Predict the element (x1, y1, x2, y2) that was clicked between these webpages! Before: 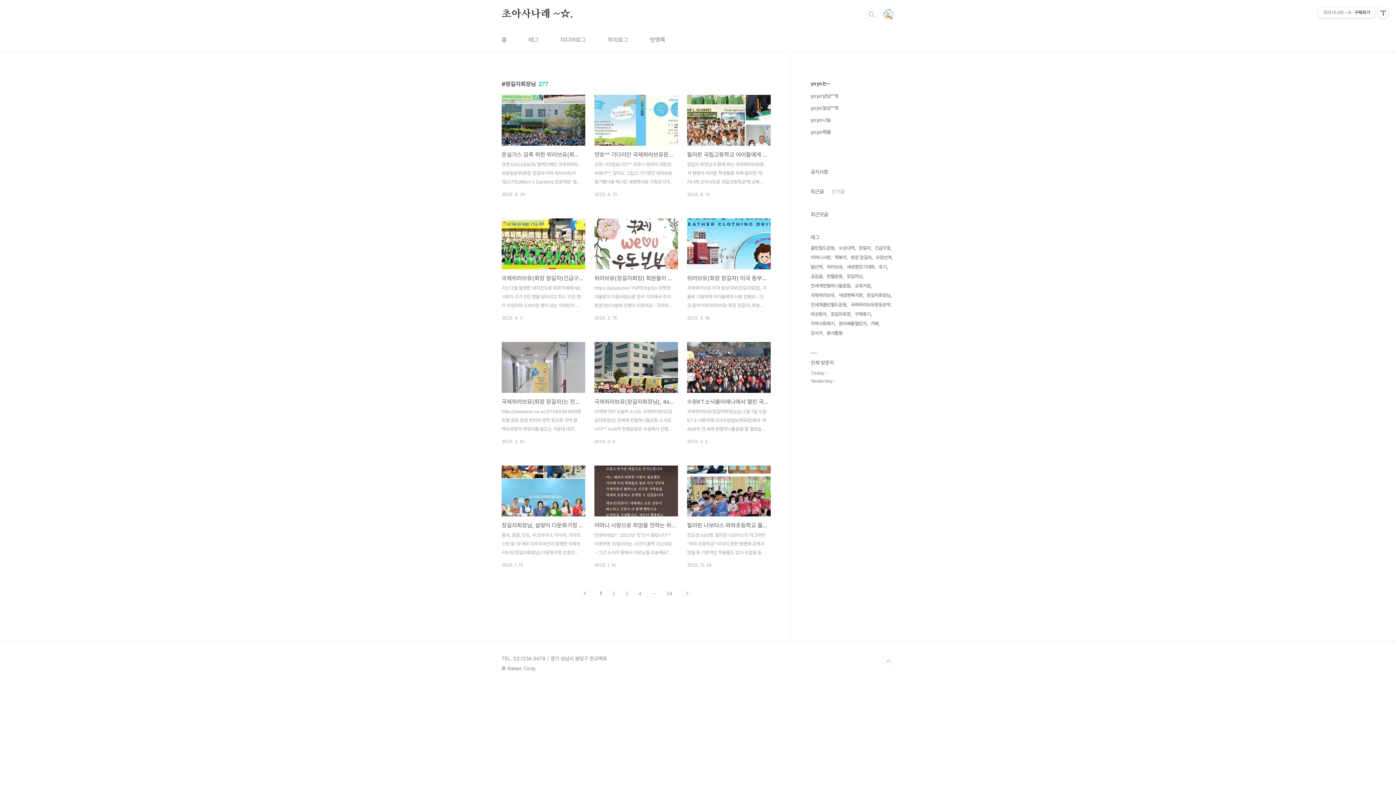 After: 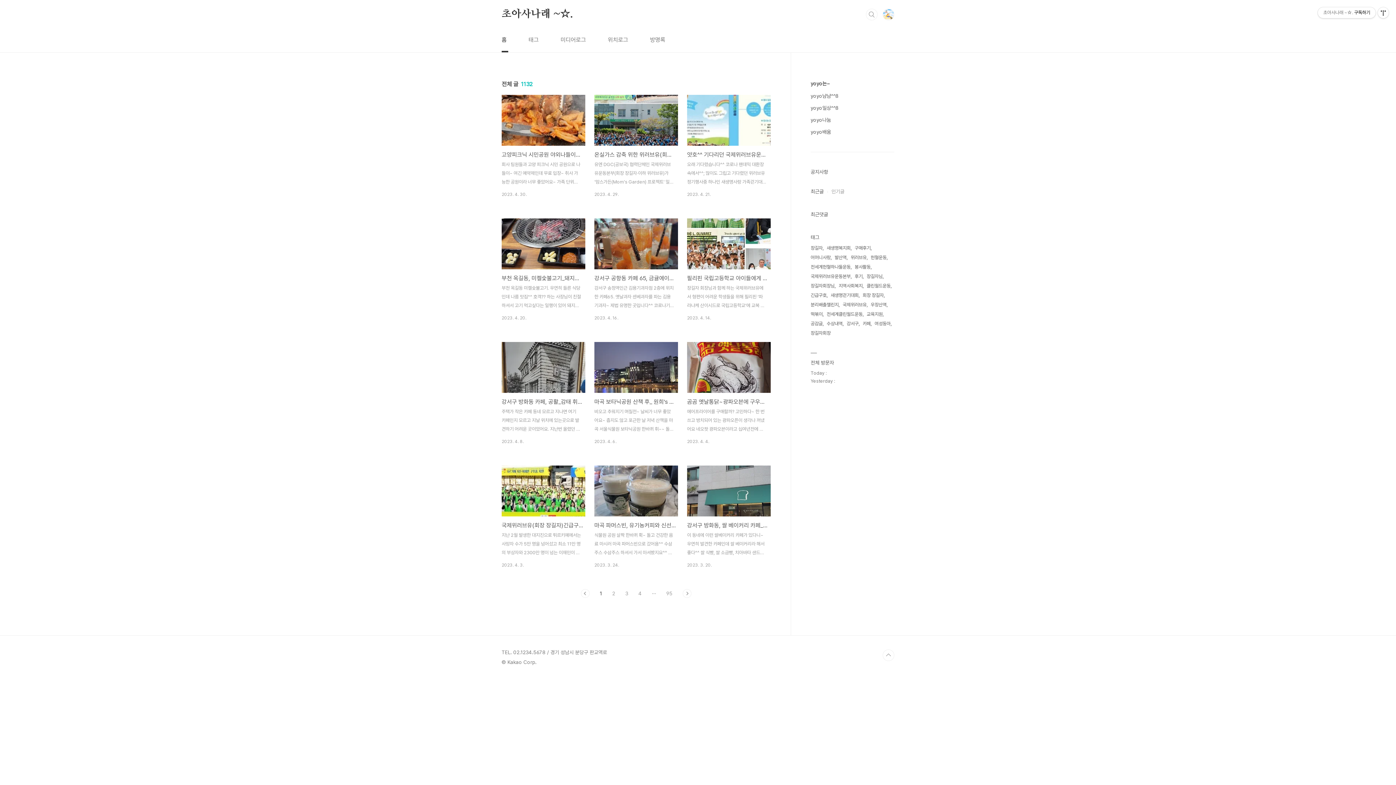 Action: bbox: (559, 28, 587, 52) label: 미디어로그